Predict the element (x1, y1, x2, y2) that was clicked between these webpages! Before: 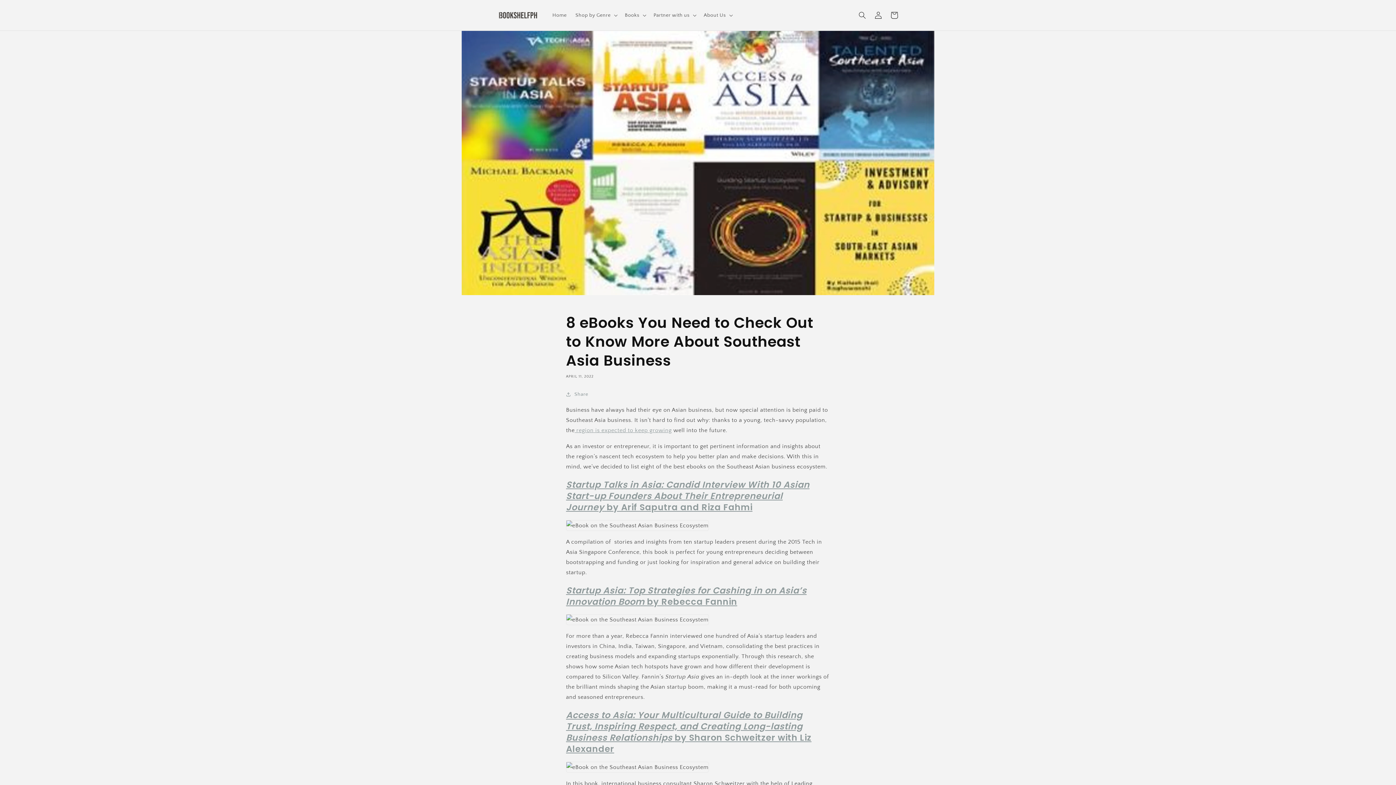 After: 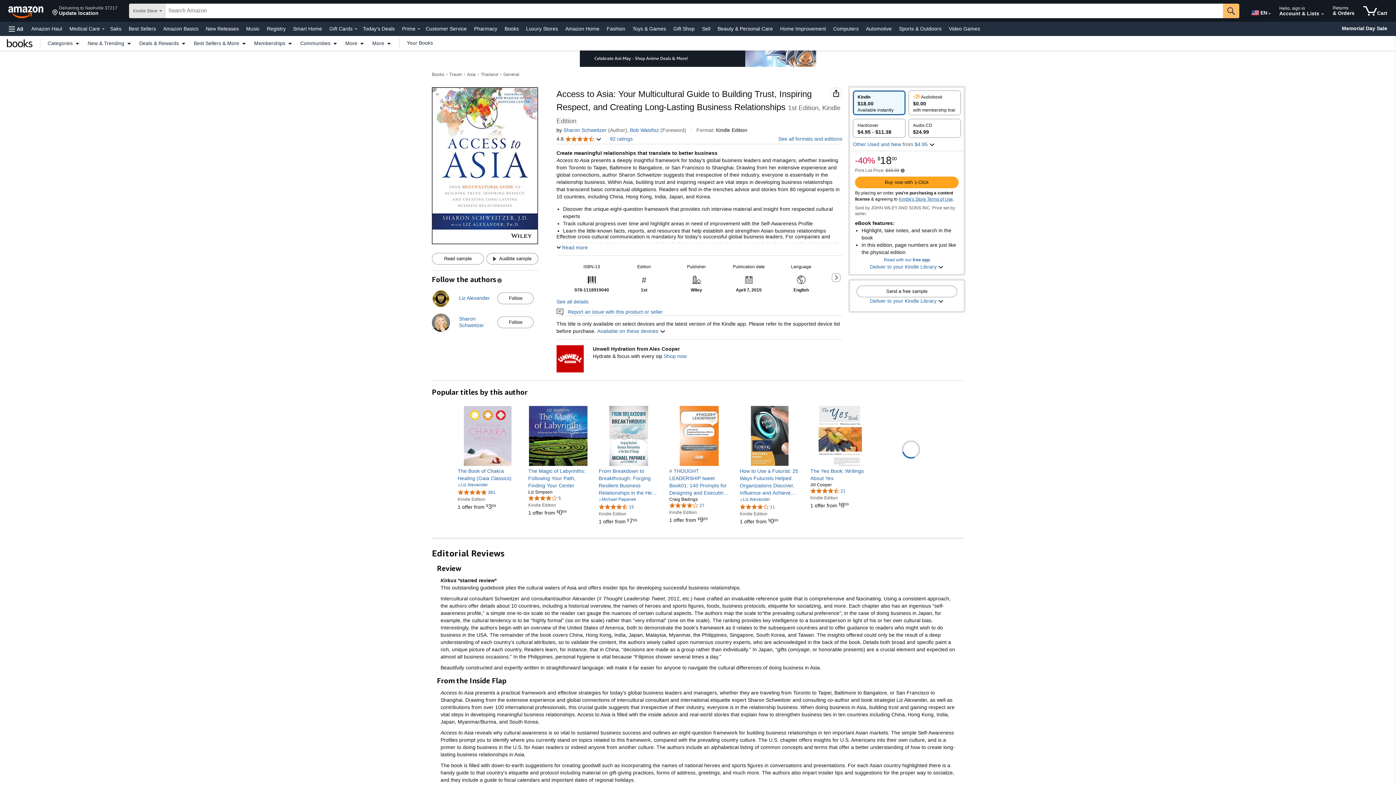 Action: label: Access to Asia: Your Multicultural Guide to Building Trust, Inspiring Respect, and Creating Long-lasting Business Relationships by Sharon Schweitzer with Liz Alexander bbox: (566, 709, 811, 755)